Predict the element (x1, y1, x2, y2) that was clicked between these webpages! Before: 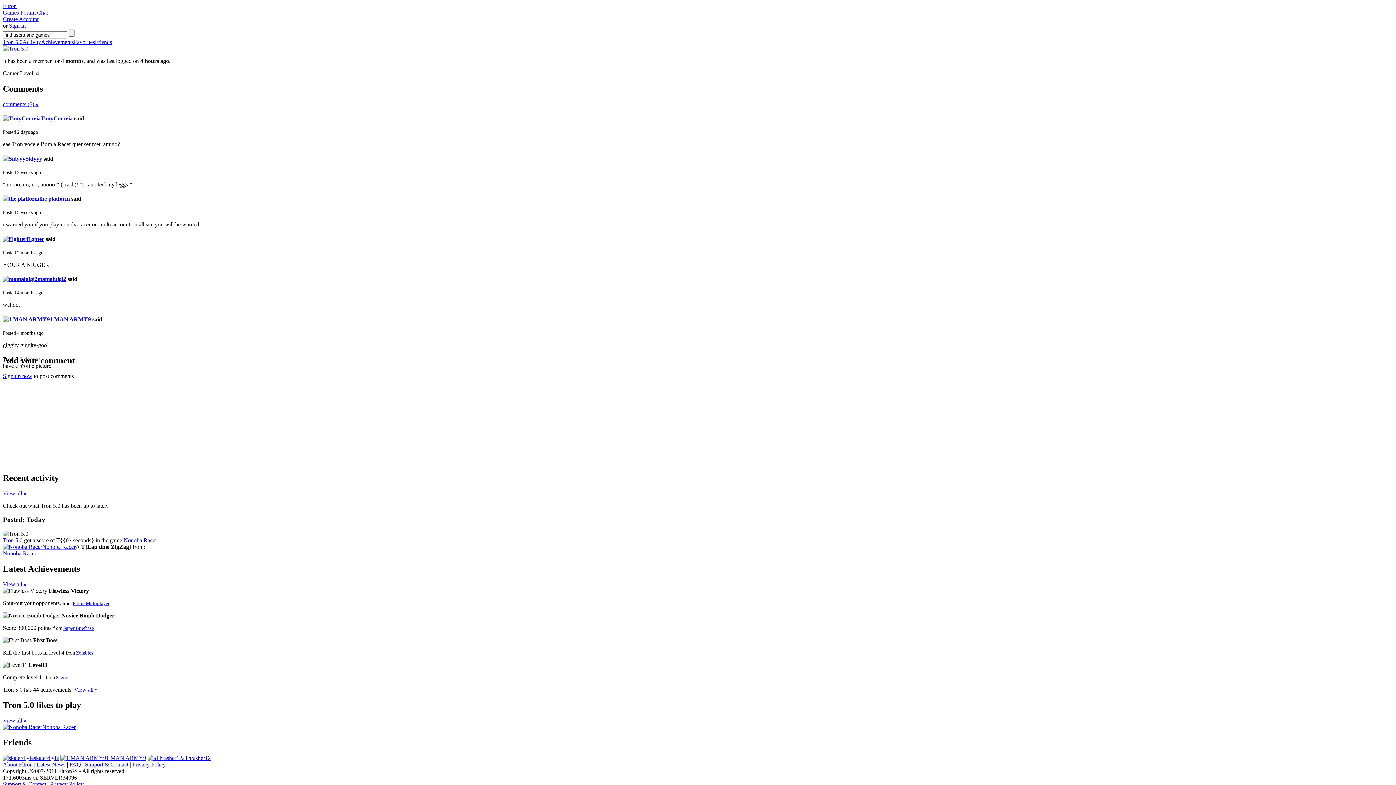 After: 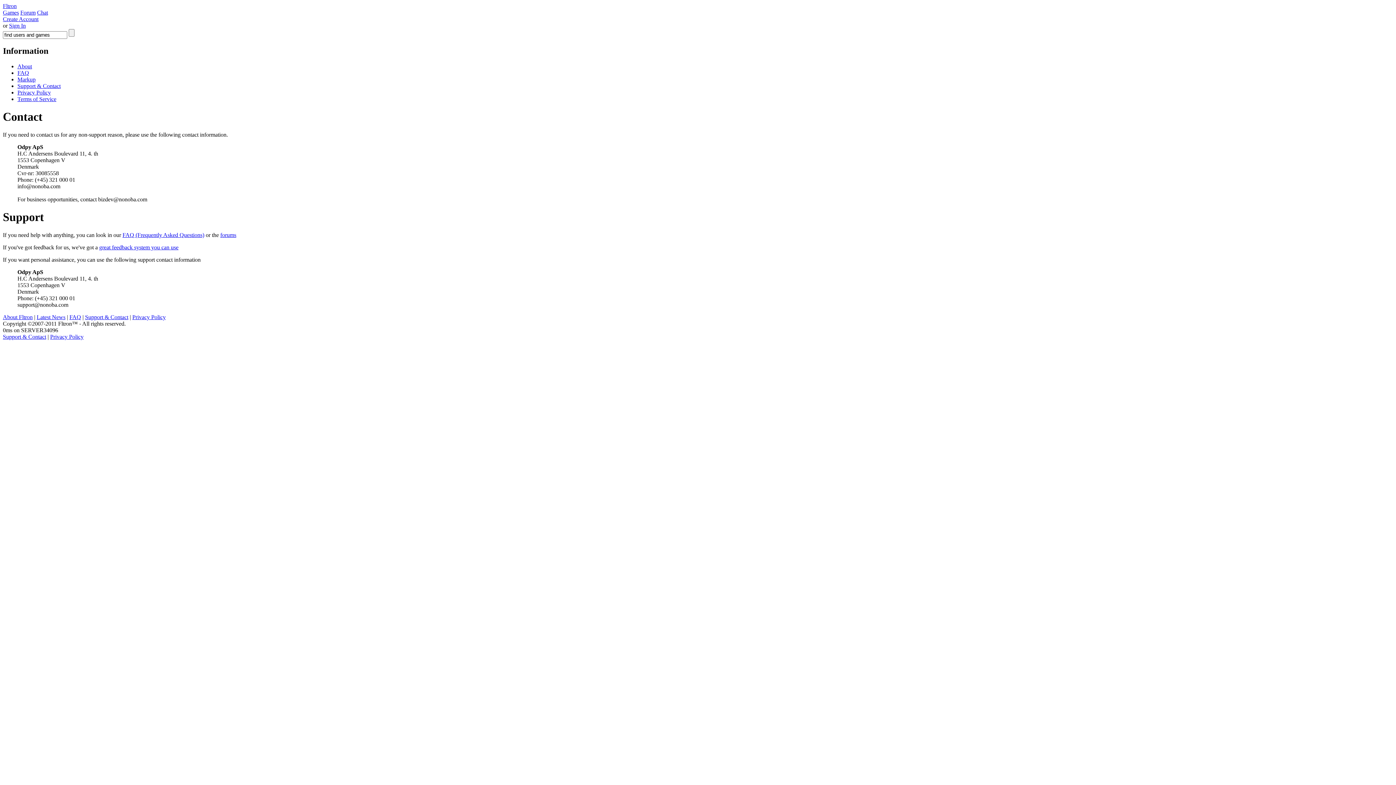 Action: label: Support & Contact bbox: (85, 761, 128, 767)